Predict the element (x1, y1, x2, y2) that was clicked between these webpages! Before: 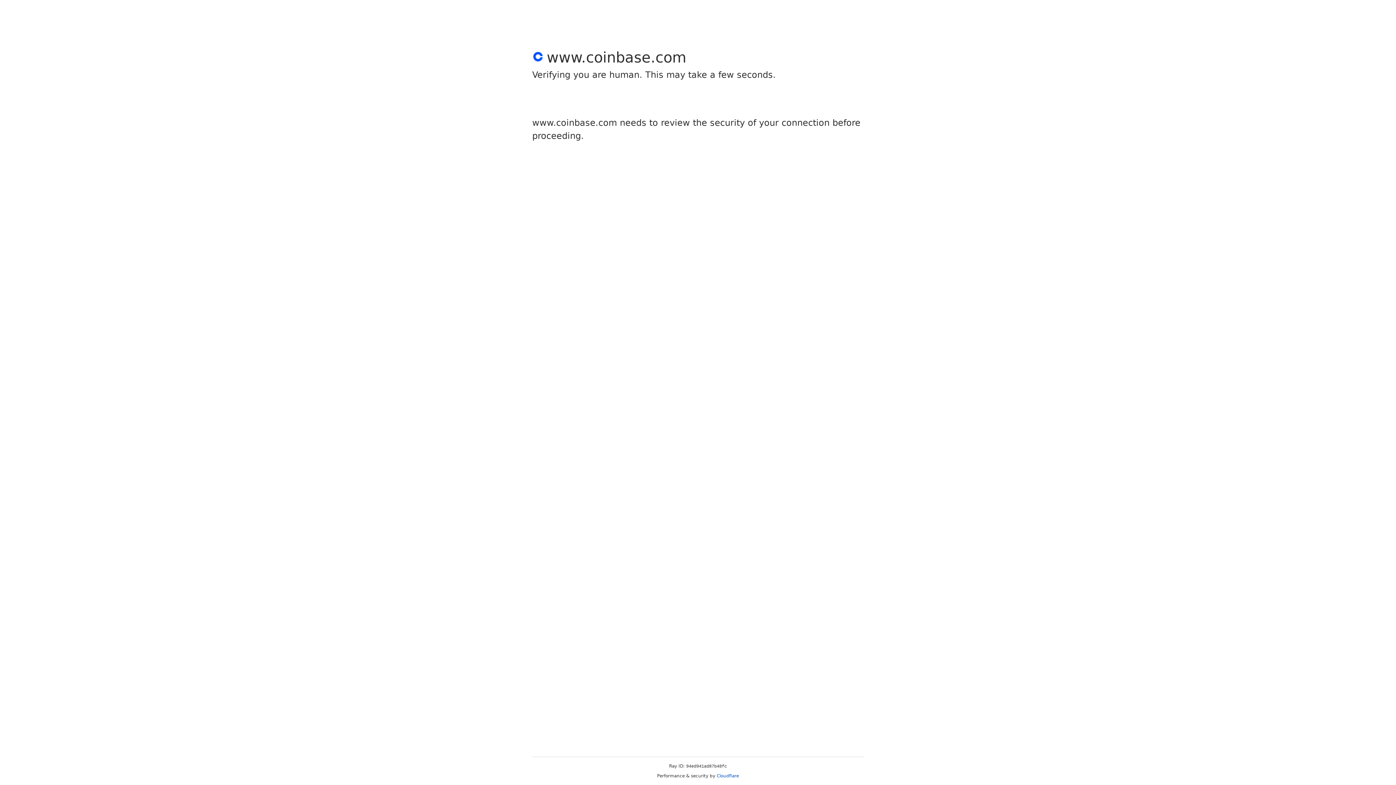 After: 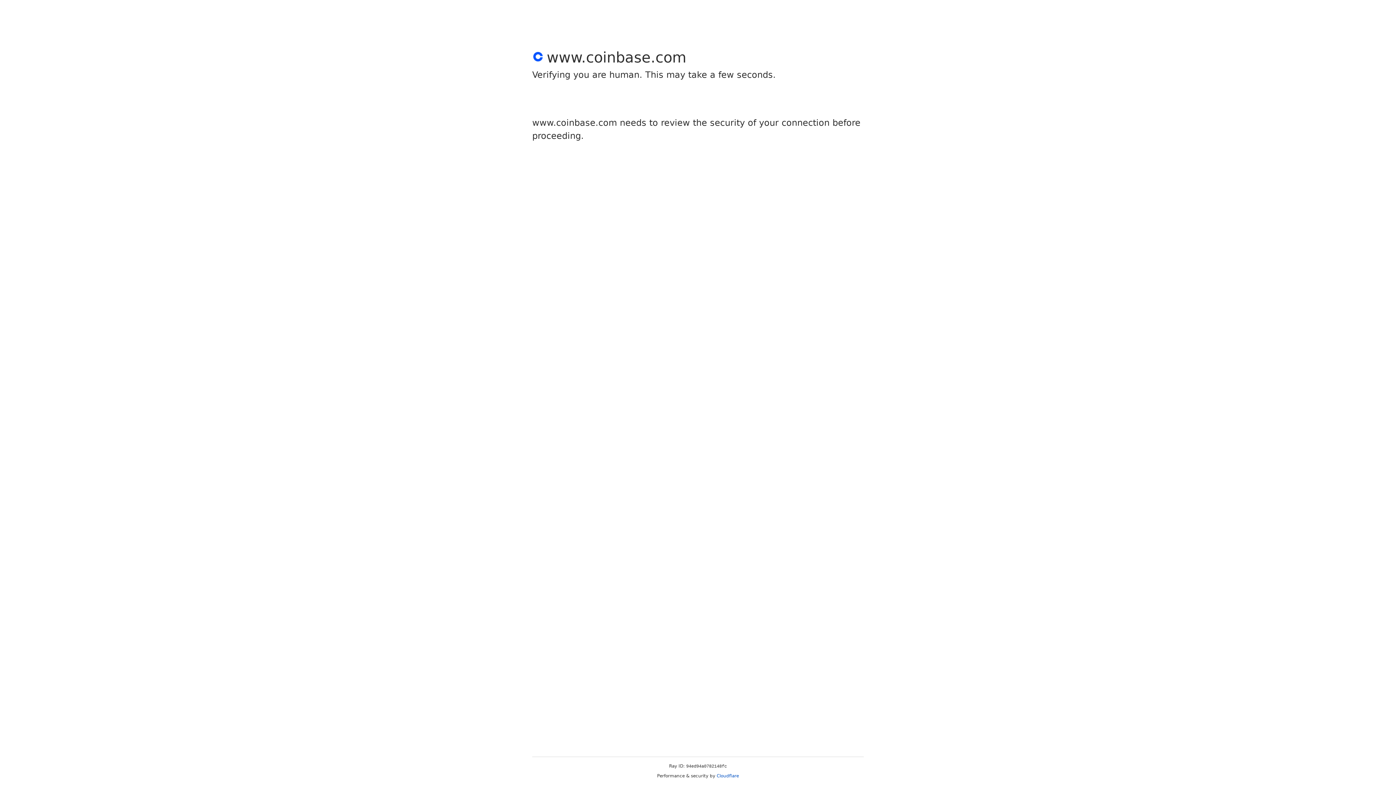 Action: bbox: (716, 773, 739, 778) label: Cloudflare